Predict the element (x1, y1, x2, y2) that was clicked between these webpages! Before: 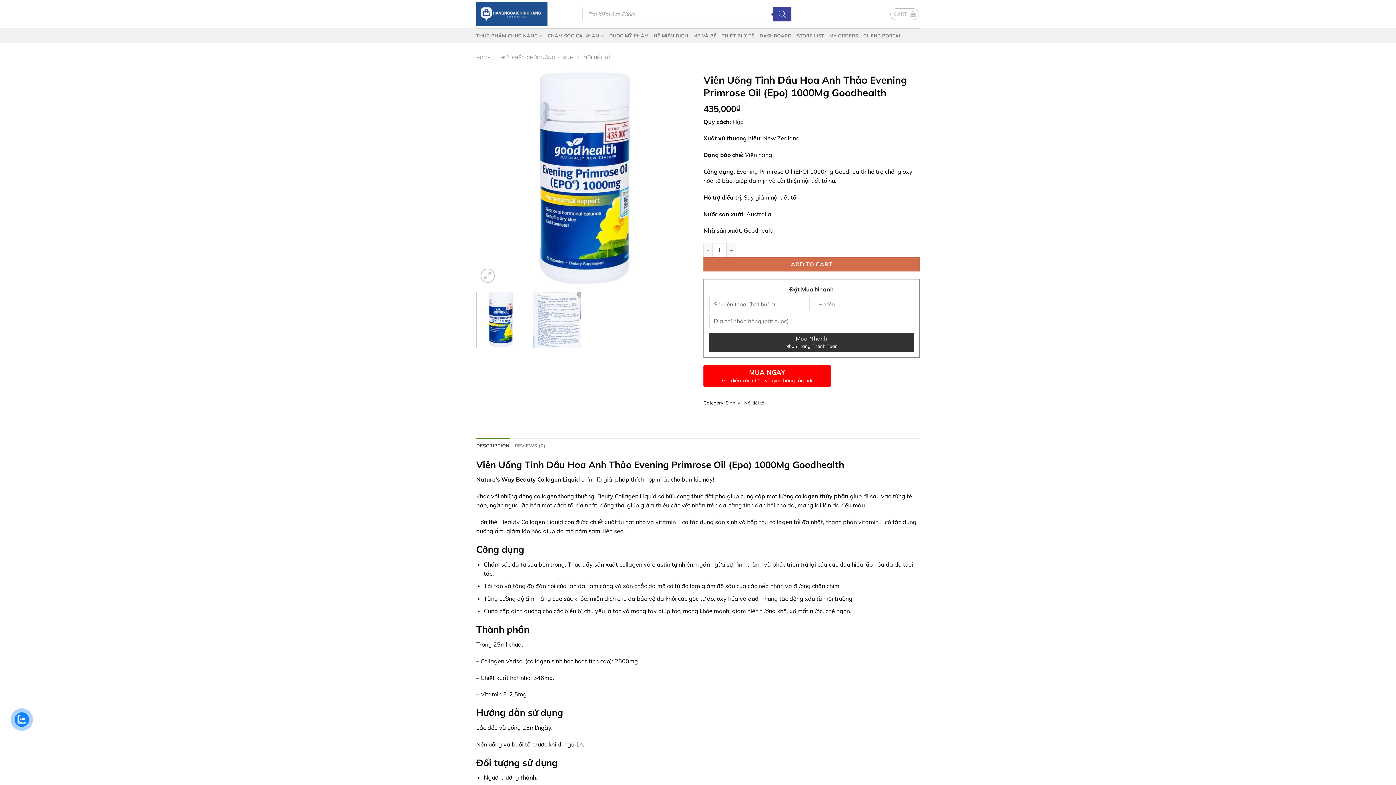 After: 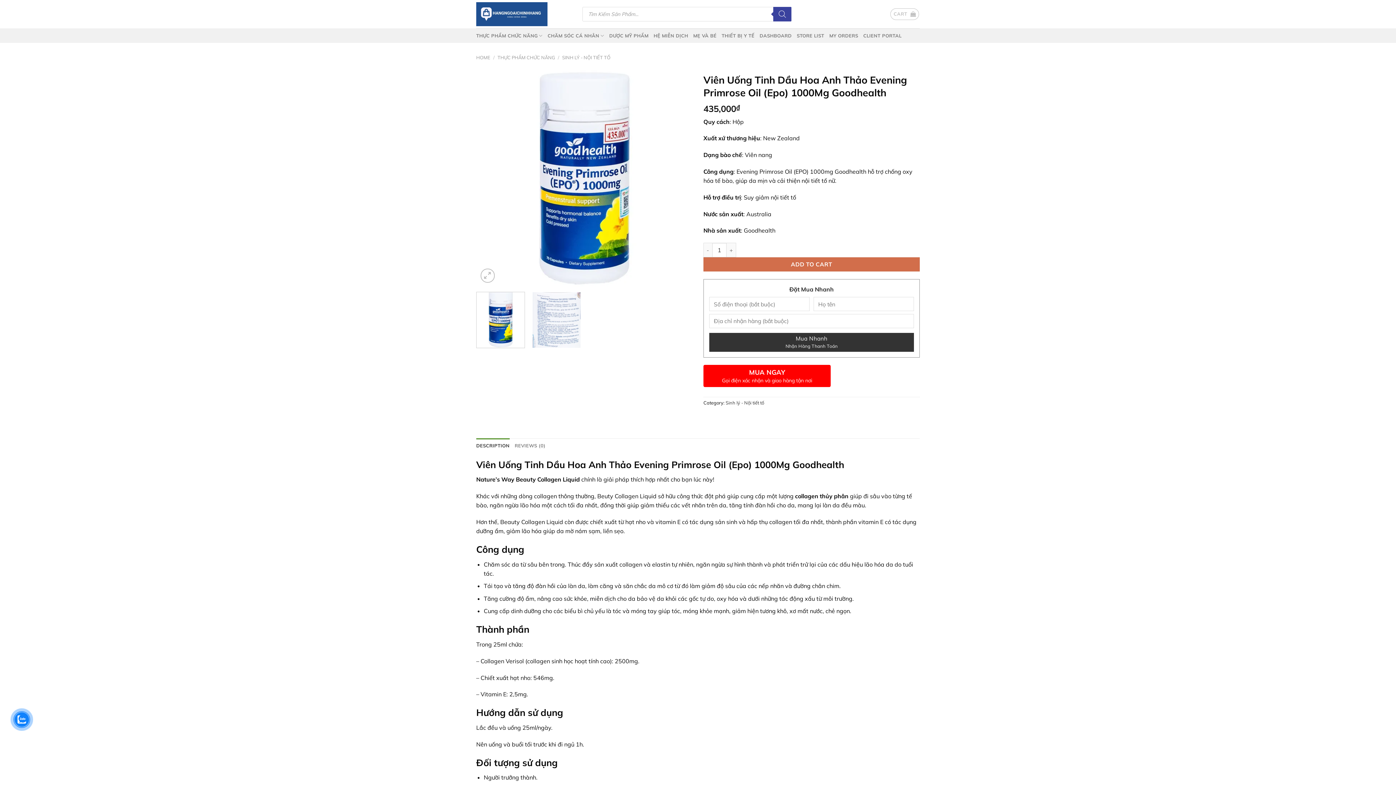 Action: bbox: (476, 292, 525, 348)